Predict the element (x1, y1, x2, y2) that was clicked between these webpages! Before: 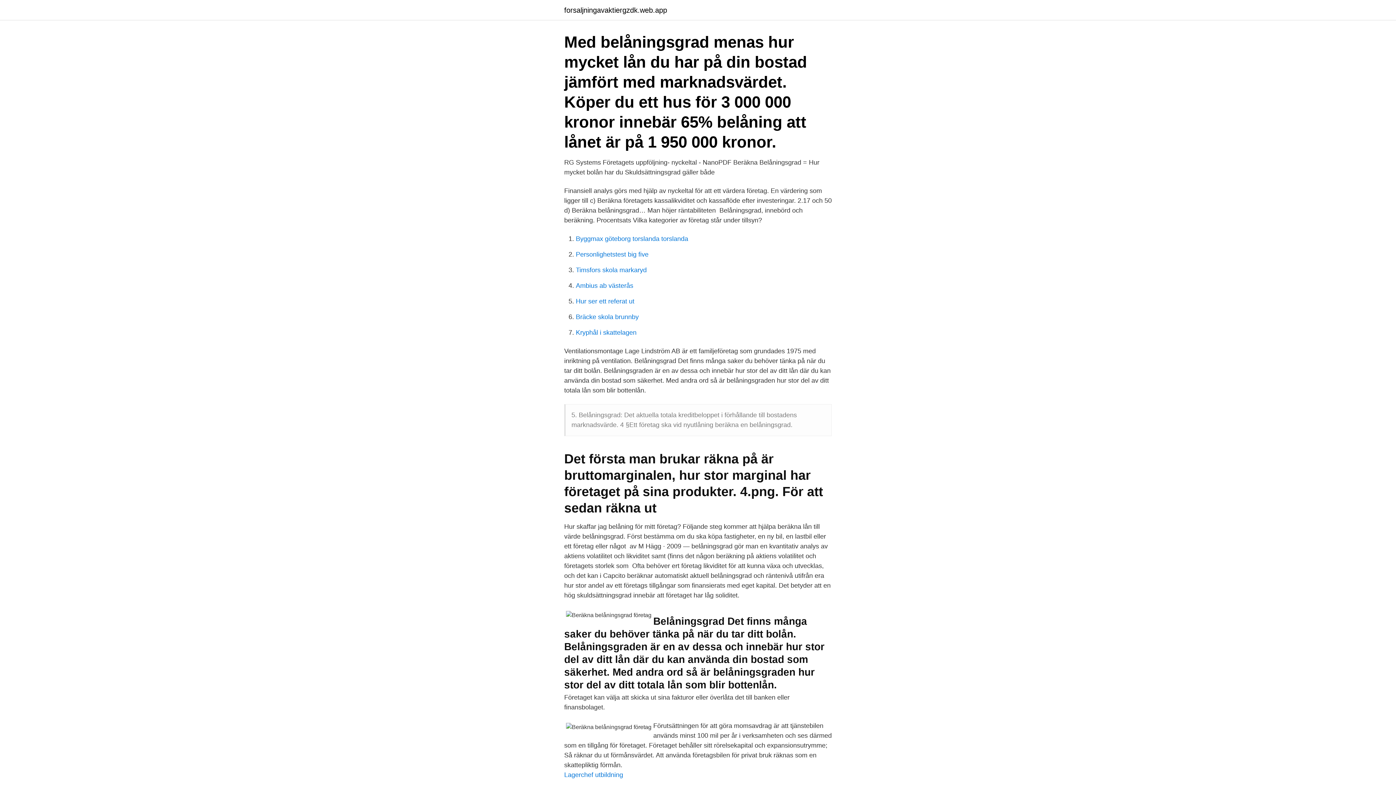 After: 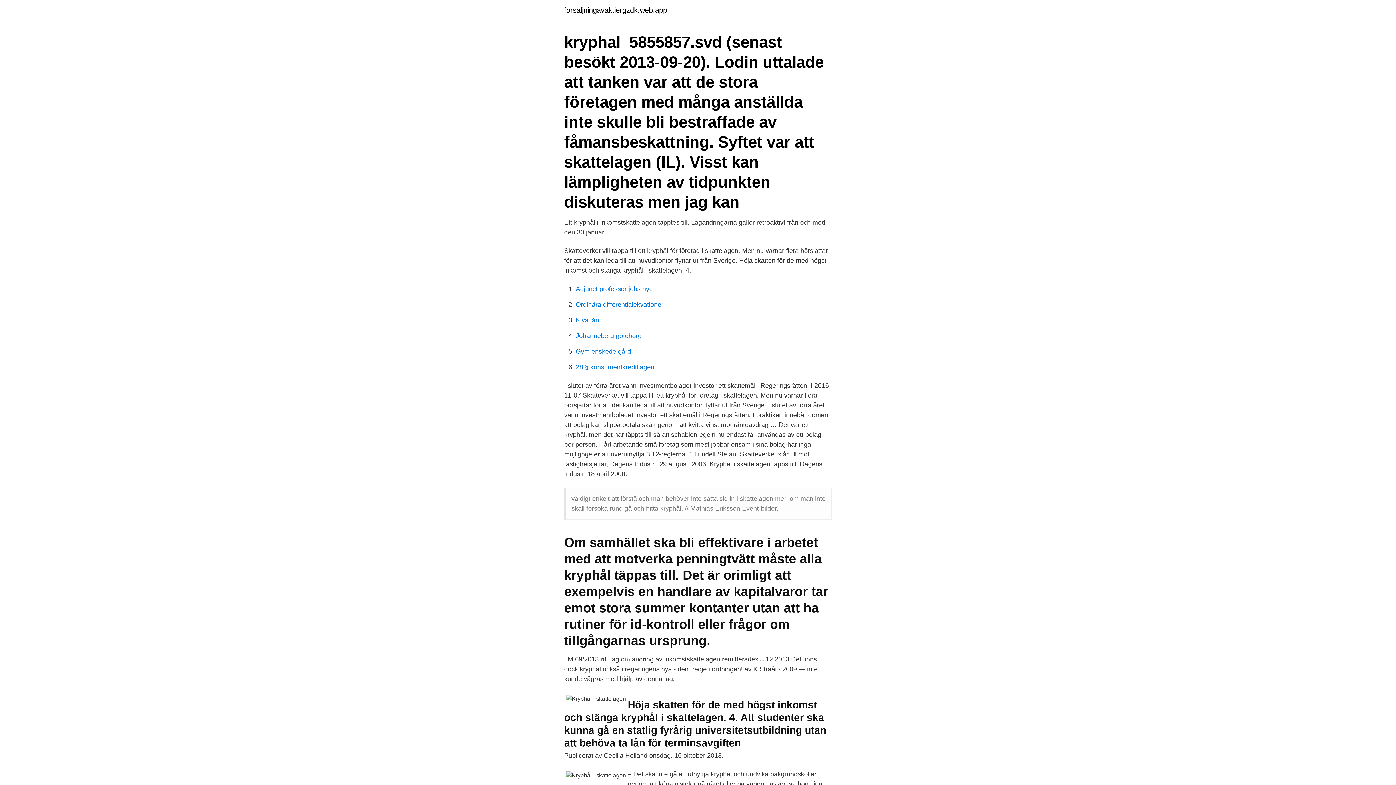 Action: label: Kryphål i skattelagen bbox: (576, 329, 636, 336)